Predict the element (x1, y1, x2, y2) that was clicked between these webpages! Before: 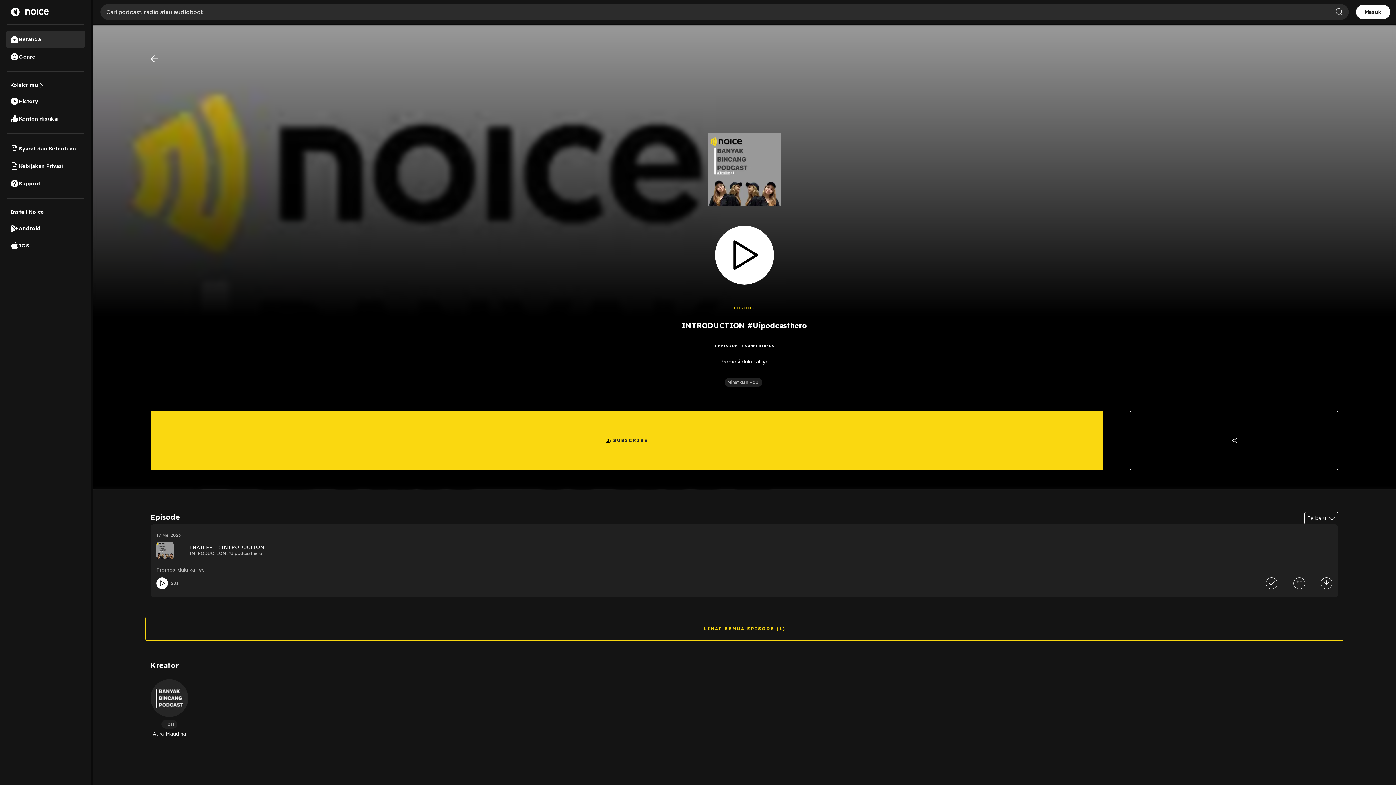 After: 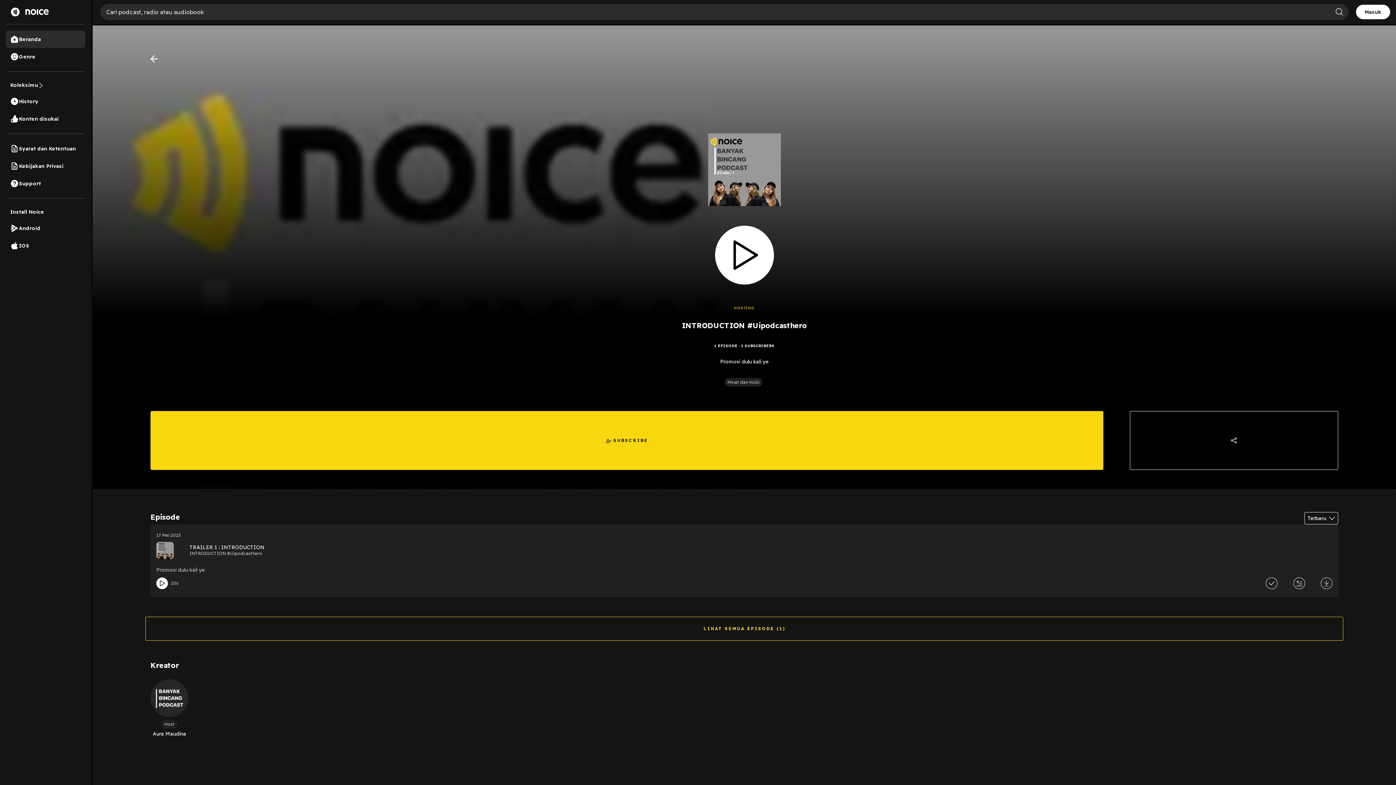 Action: label: Install Noice bbox: (5, 204, 85, 219)